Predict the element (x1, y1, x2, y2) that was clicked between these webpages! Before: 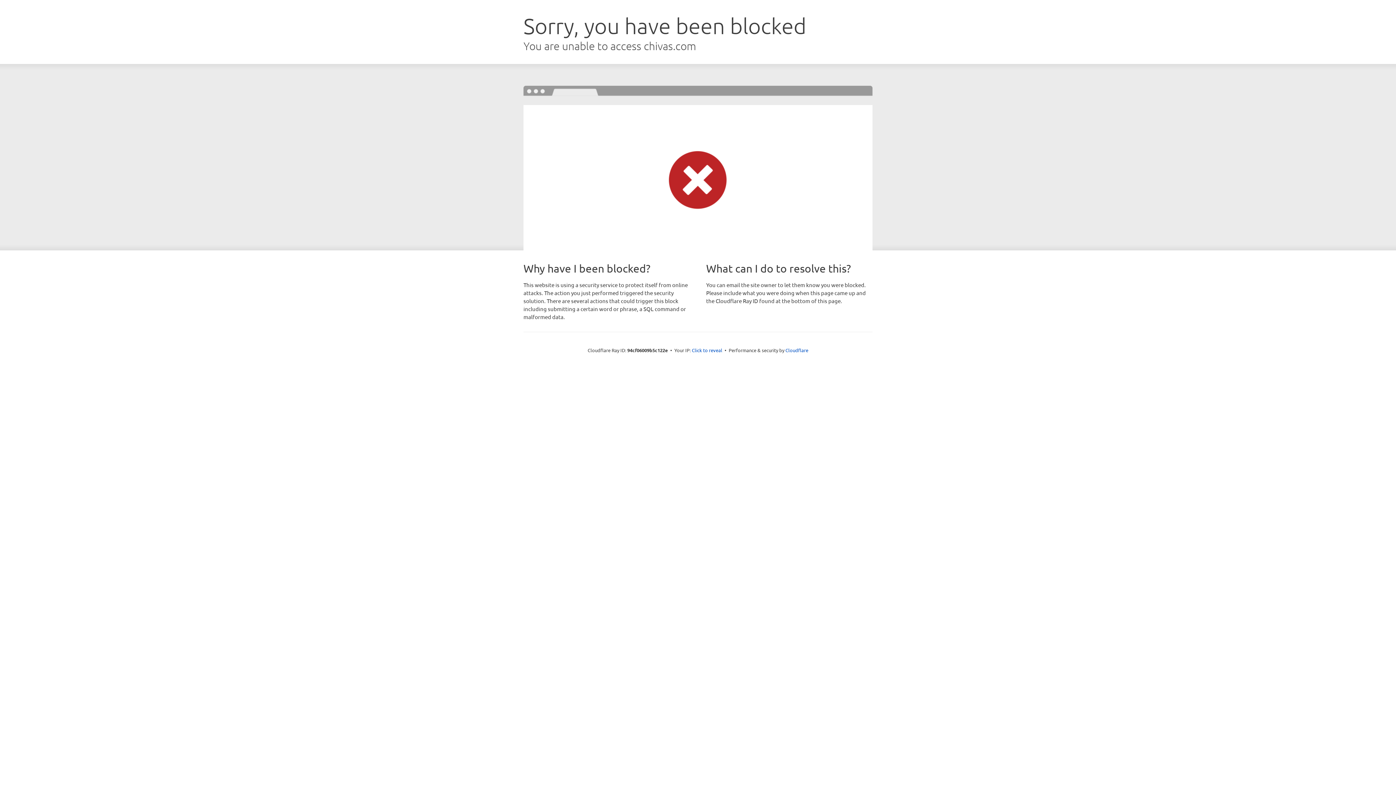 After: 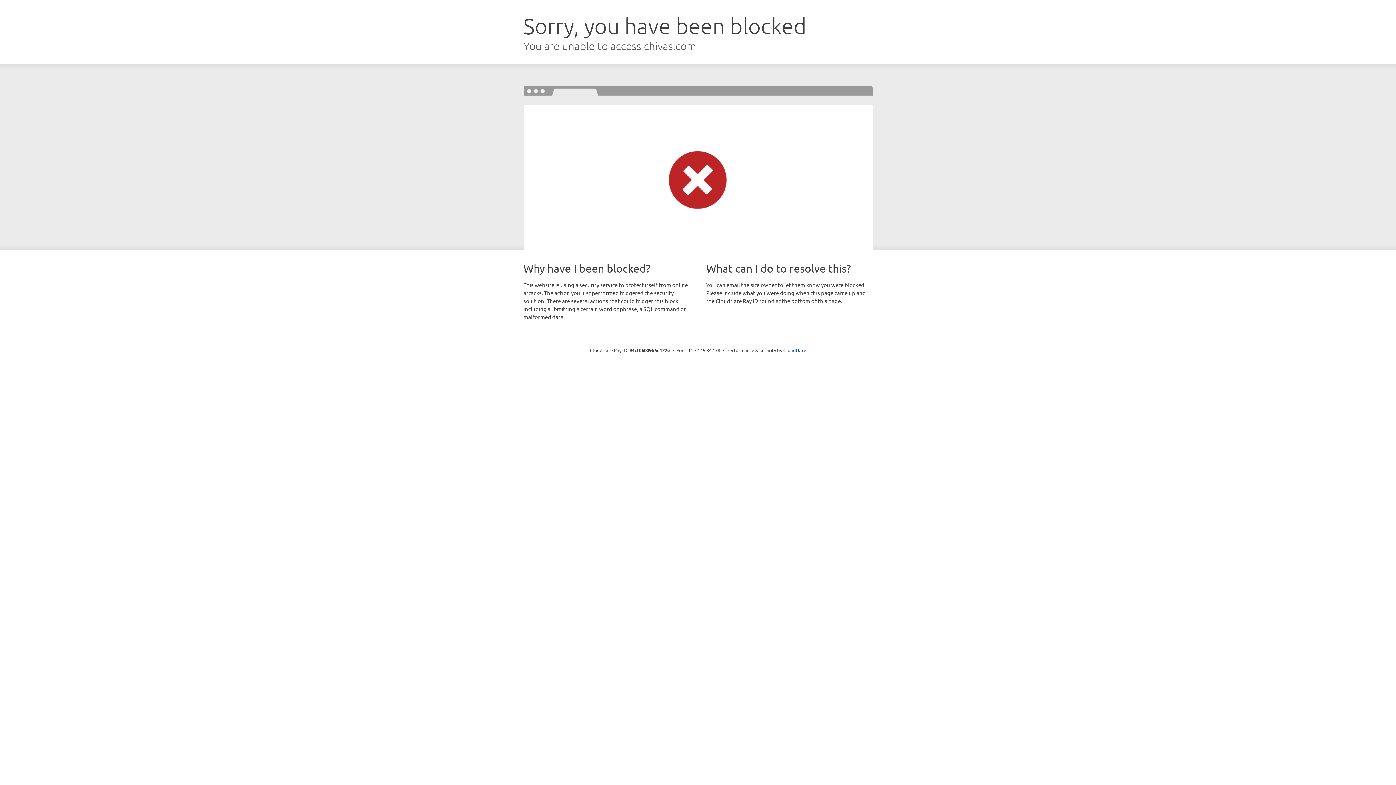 Action: label: Click to reveal bbox: (692, 346, 722, 353)